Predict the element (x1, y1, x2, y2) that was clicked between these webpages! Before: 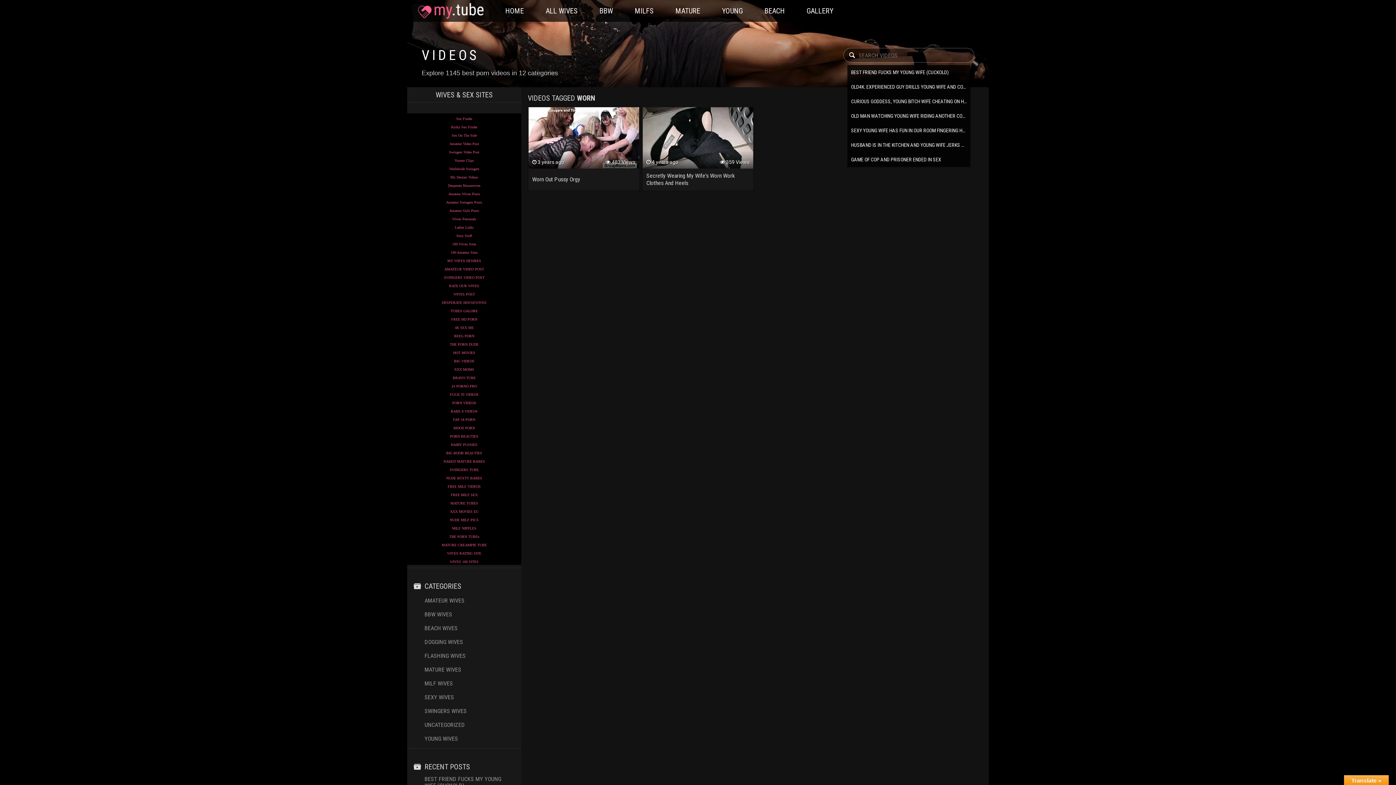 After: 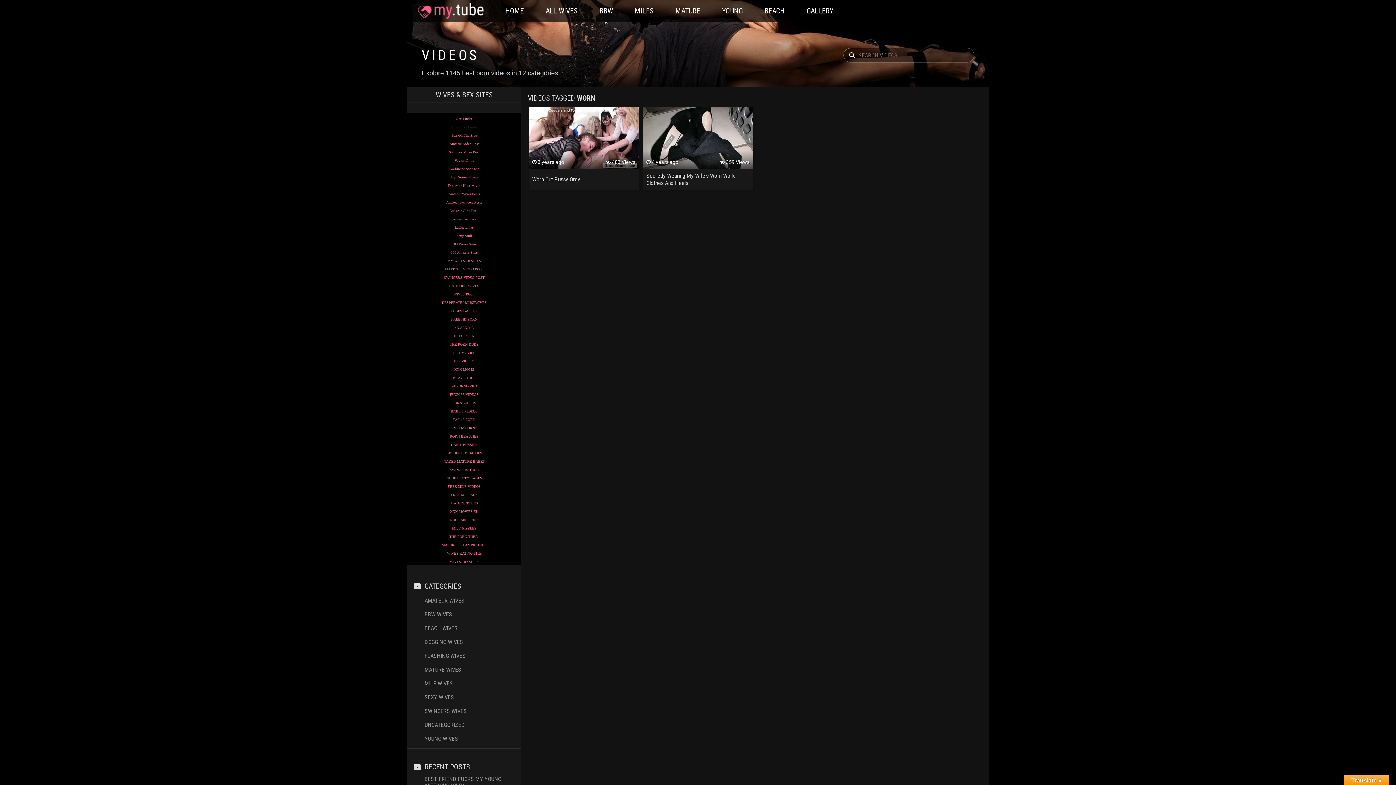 Action: bbox: (451, 123, 477, 129) label: Kinky Sex Finder